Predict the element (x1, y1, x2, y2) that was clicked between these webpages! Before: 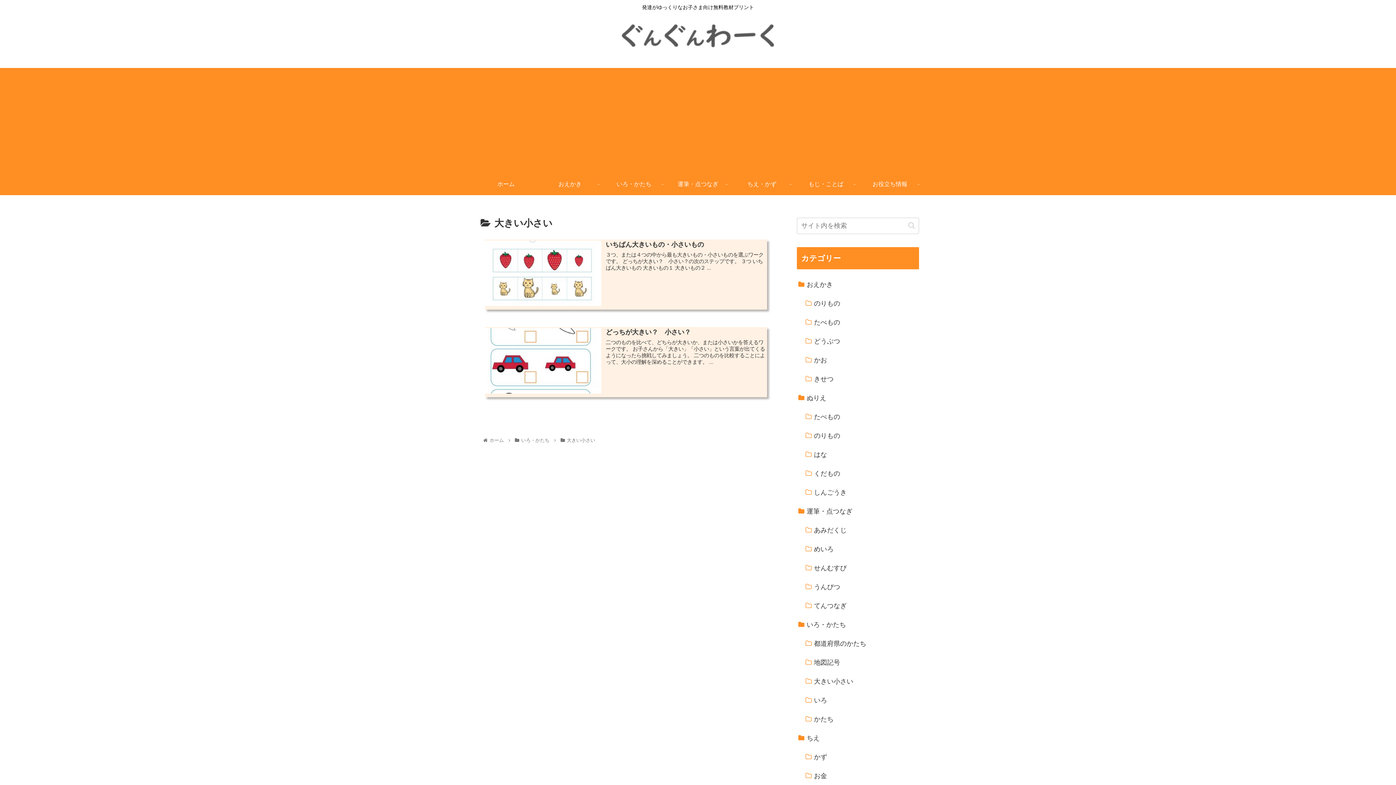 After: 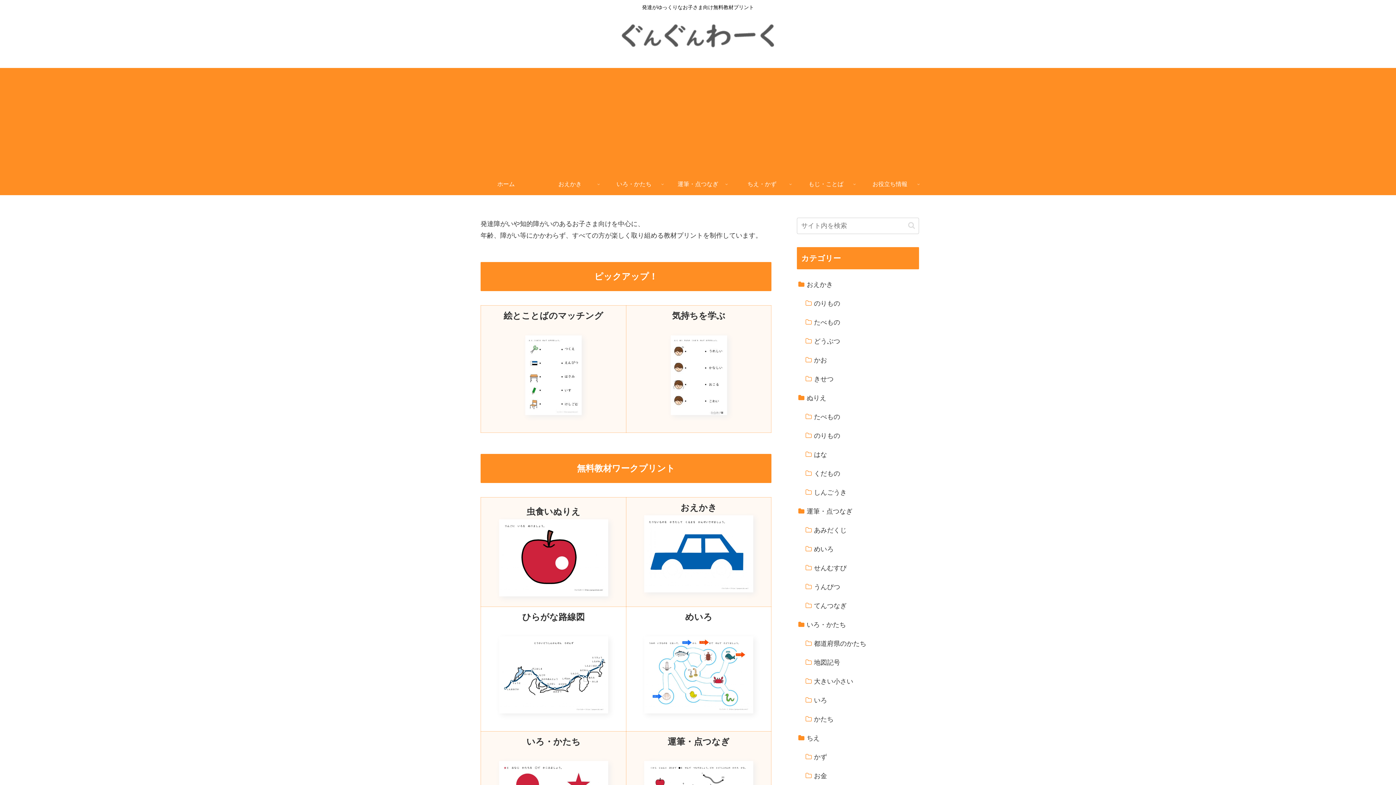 Action: bbox: (613, 18, 782, 60)